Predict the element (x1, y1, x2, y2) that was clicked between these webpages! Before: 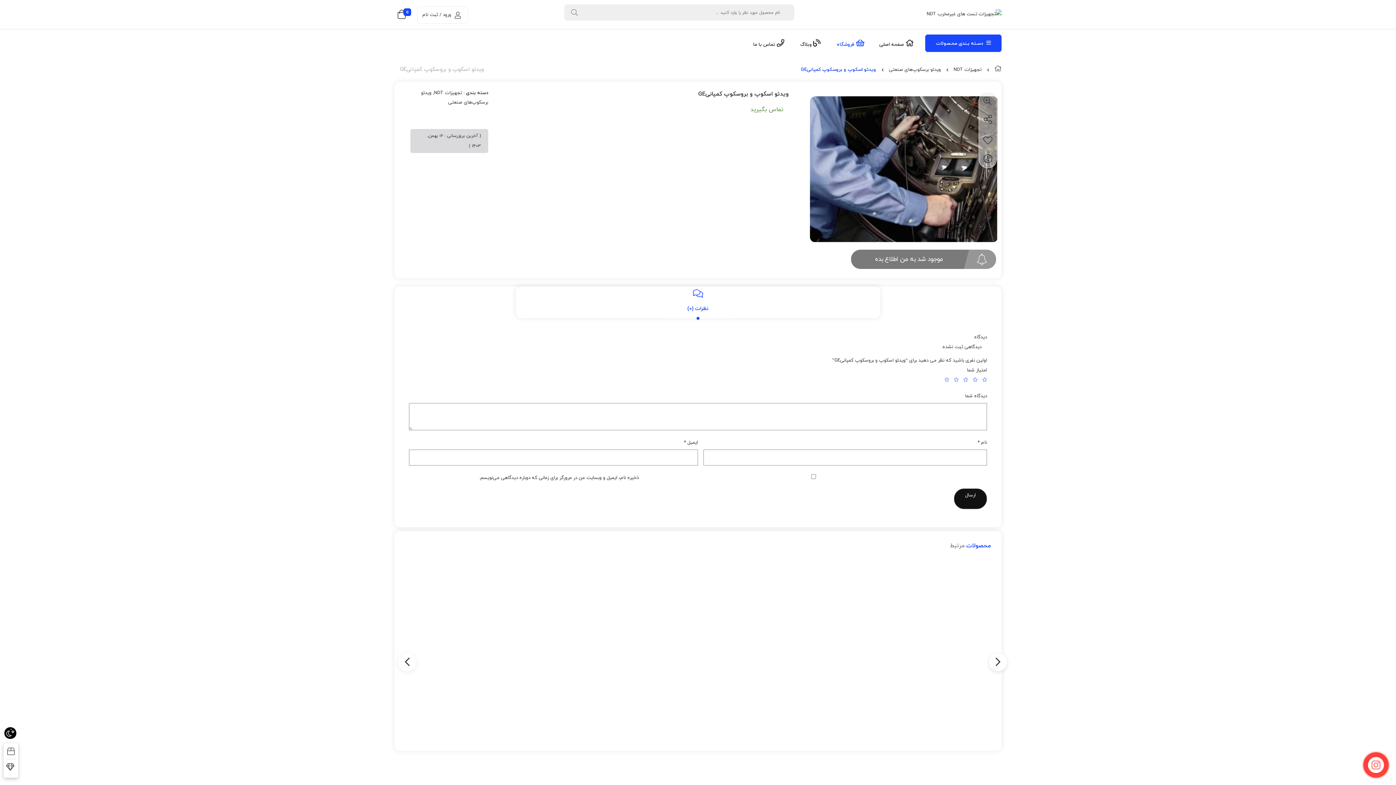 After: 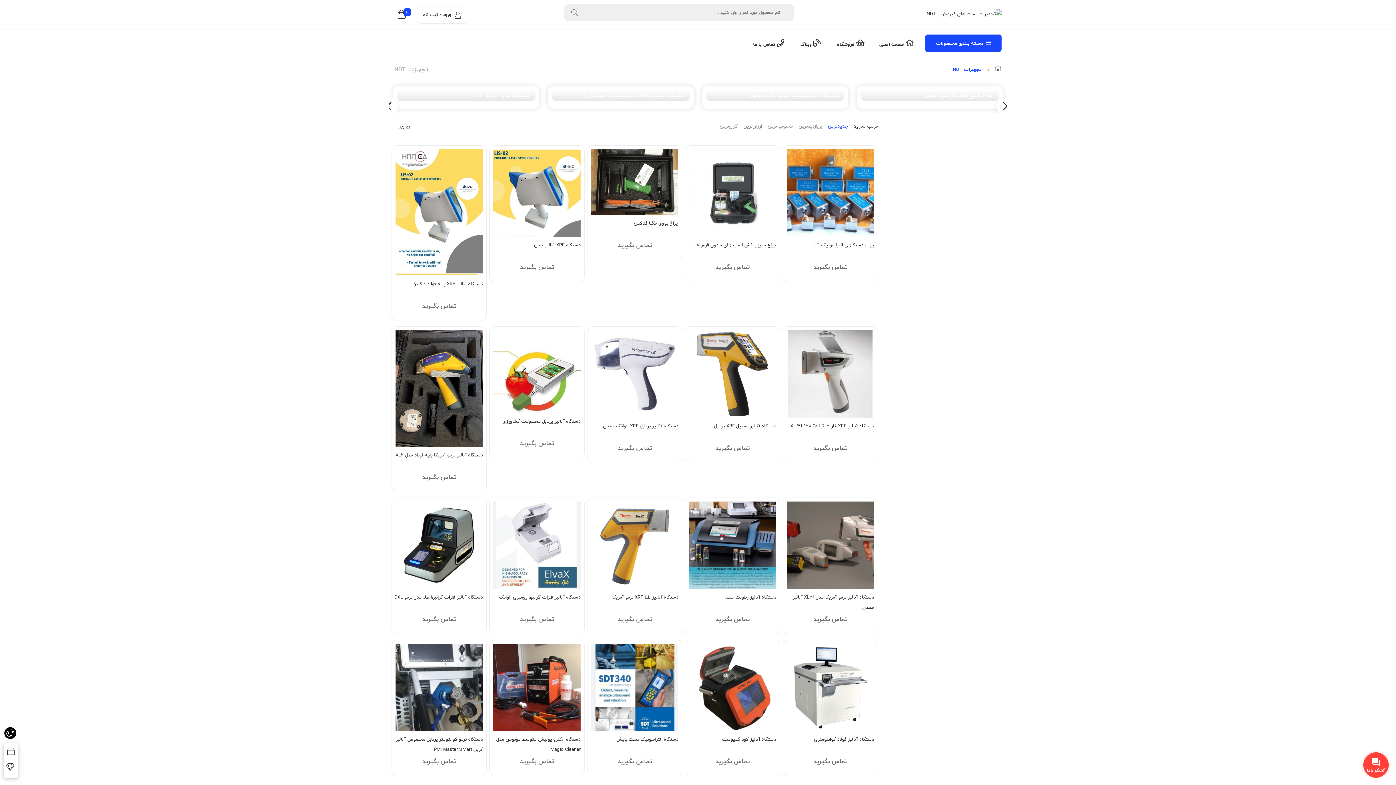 Action: label: تجهیزات NDT bbox: (953, 66, 981, 73)